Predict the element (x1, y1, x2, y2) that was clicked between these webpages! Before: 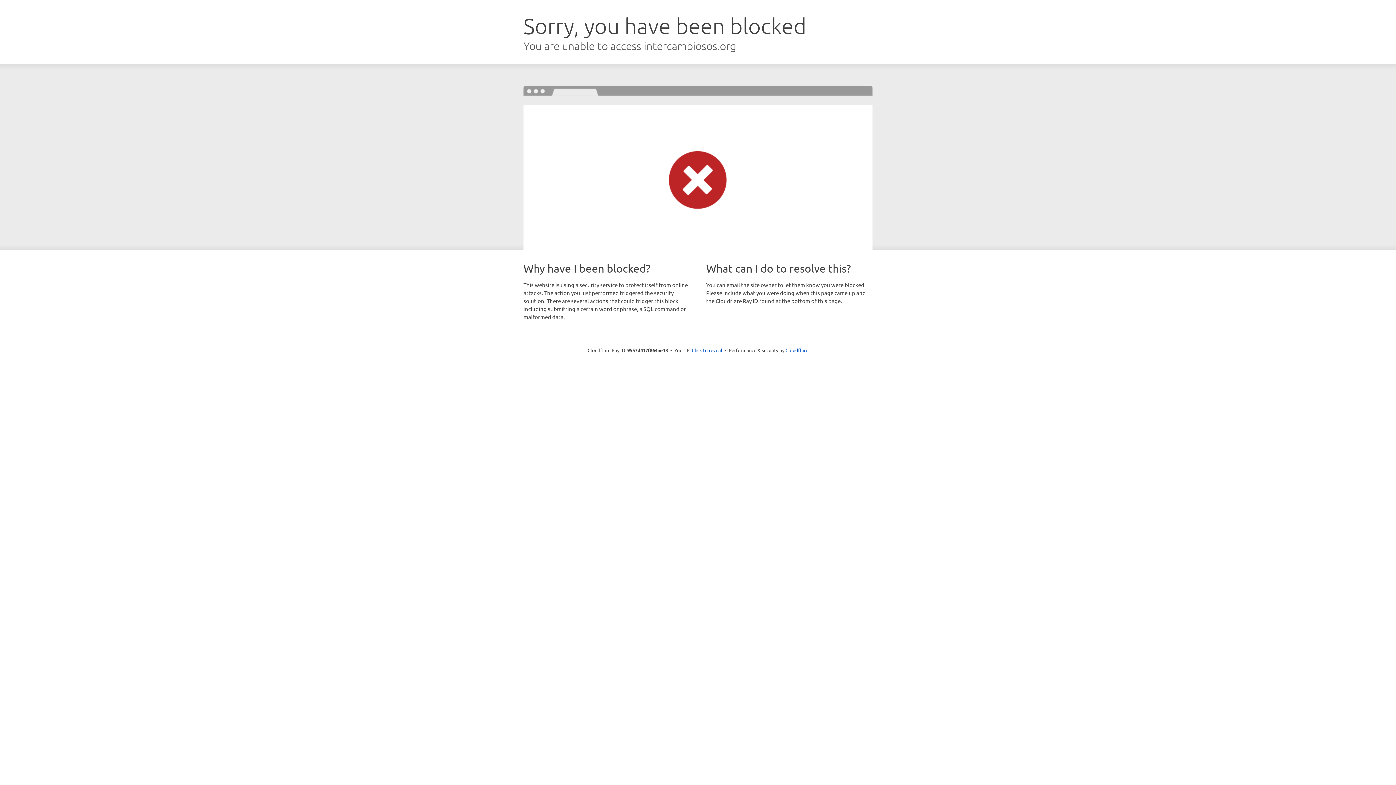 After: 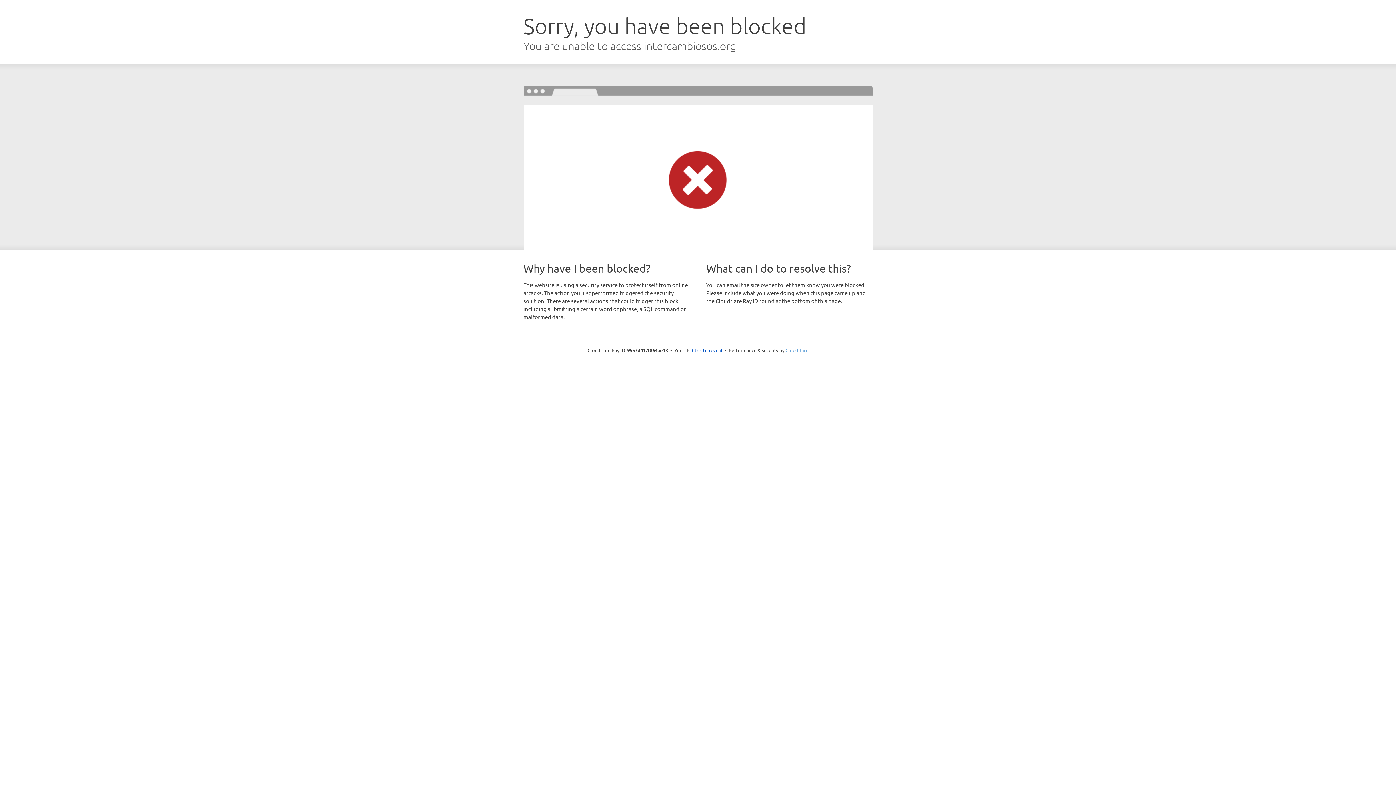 Action: bbox: (785, 347, 808, 353) label: Cloudflare